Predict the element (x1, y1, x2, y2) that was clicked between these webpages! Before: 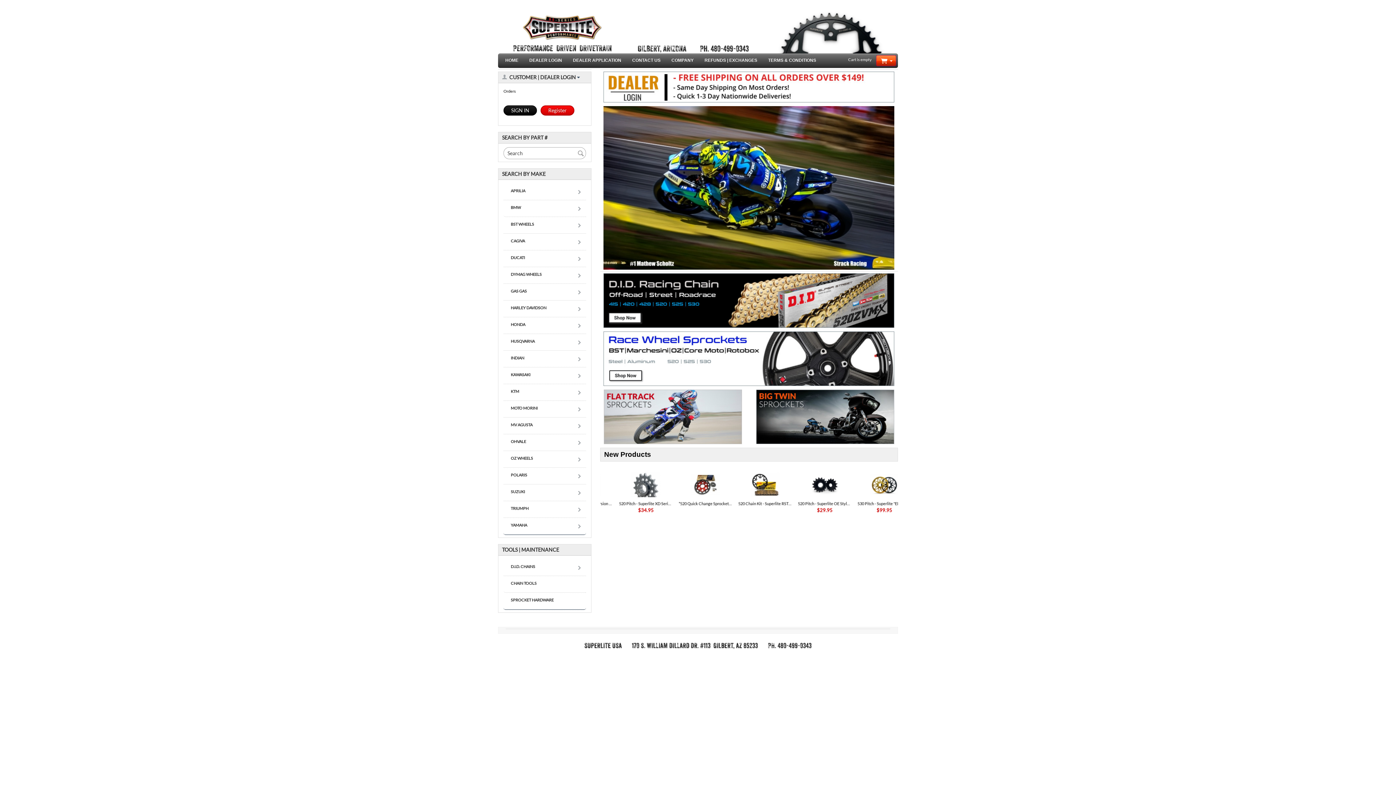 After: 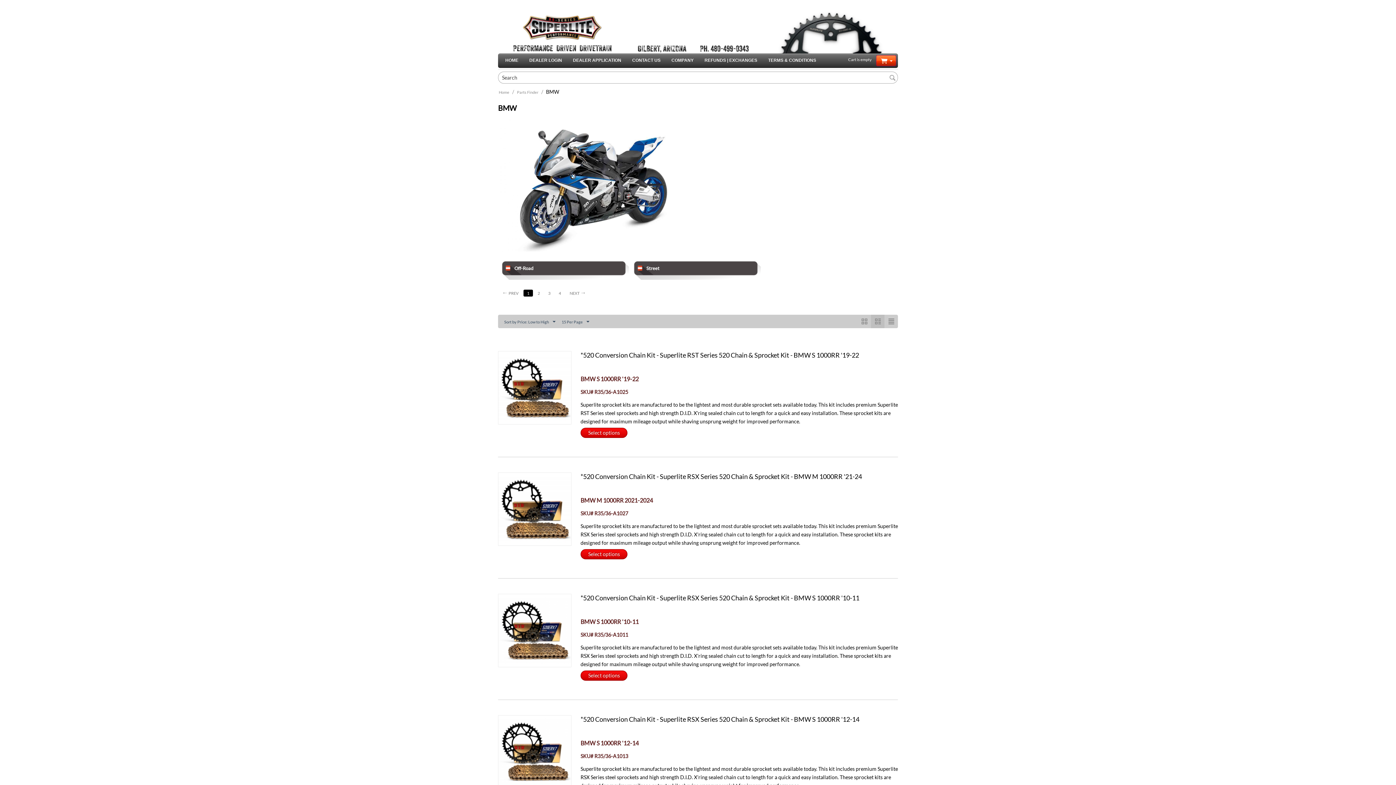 Action: label: BMW bbox: (503, 200, 586, 216)